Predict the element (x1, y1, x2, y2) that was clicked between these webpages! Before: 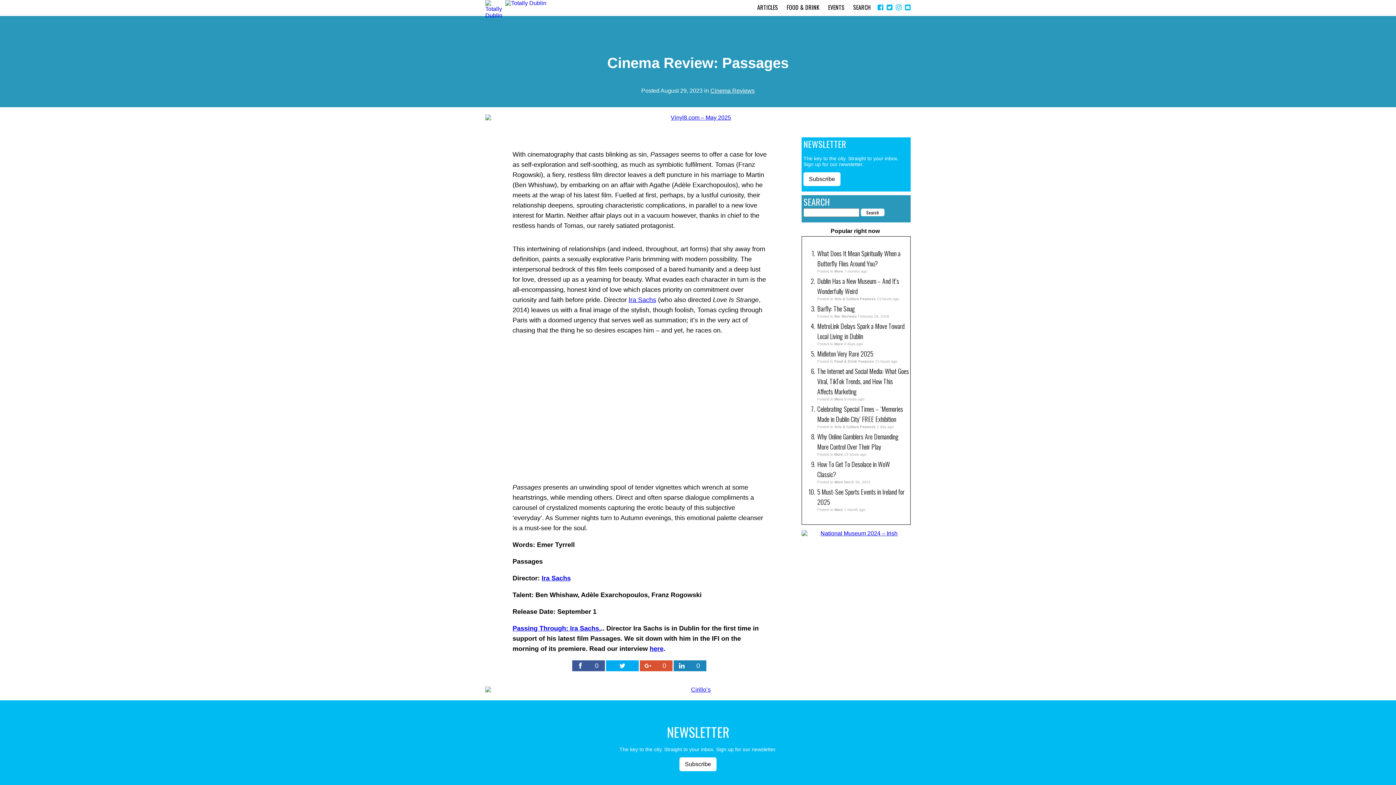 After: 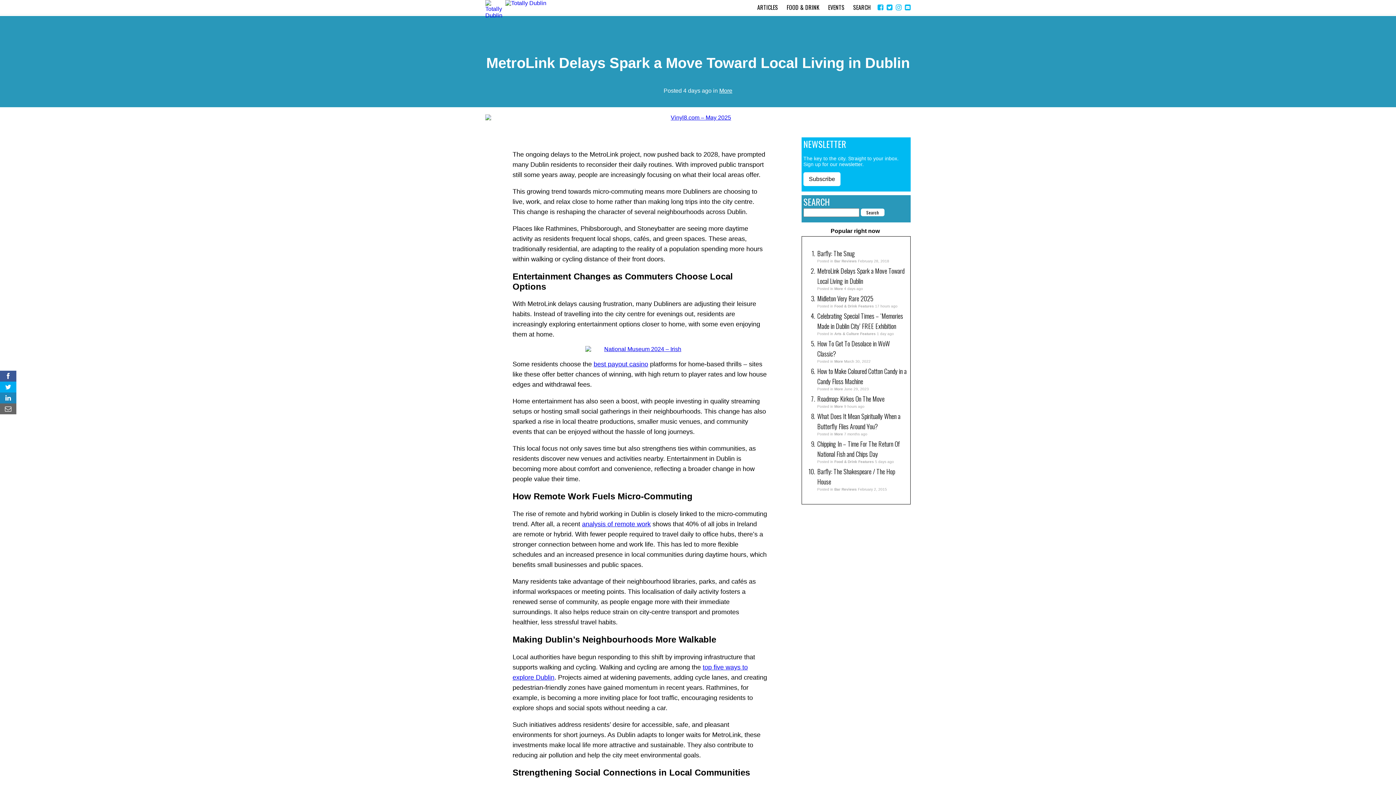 Action: label: MetroLink Delays Spark a Move Toward Local Living in Dublin bbox: (817, 321, 904, 340)